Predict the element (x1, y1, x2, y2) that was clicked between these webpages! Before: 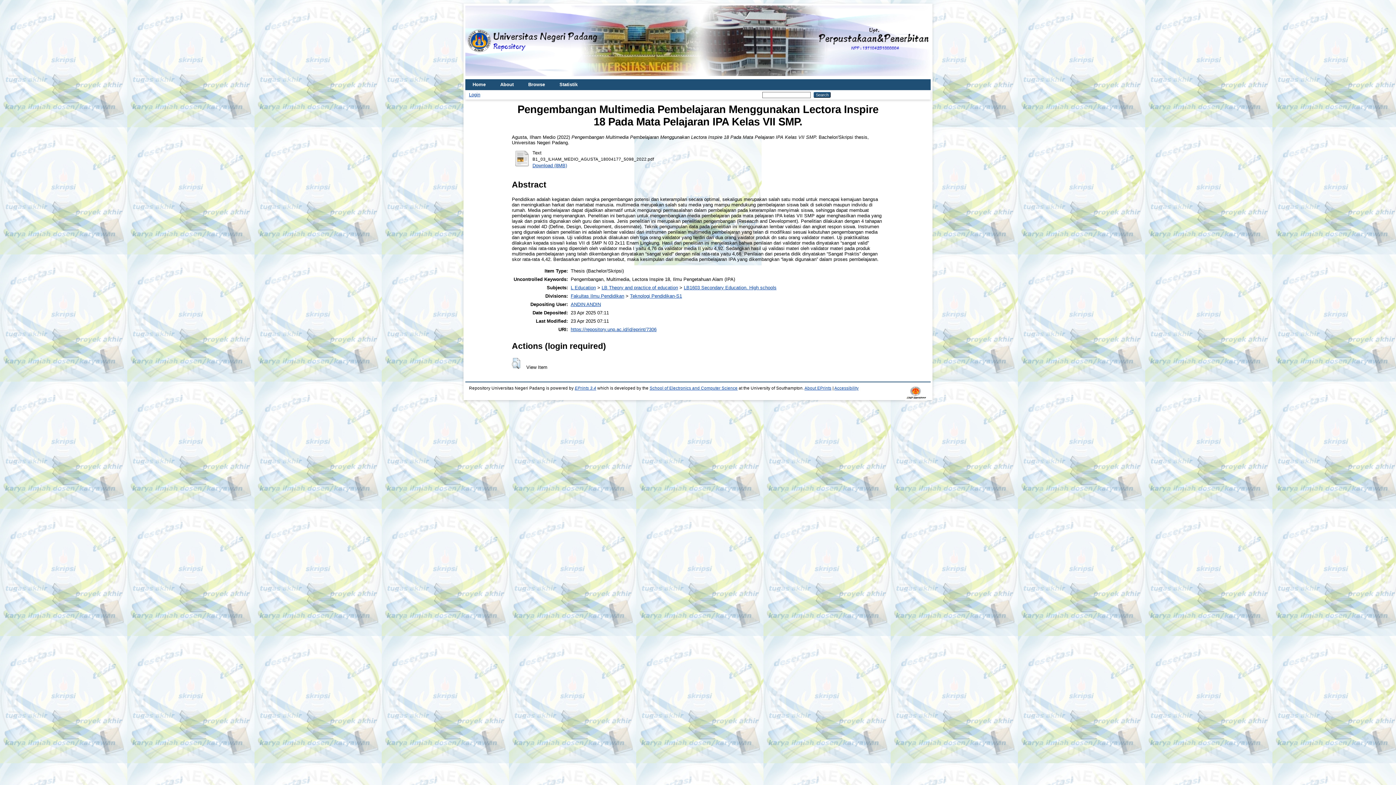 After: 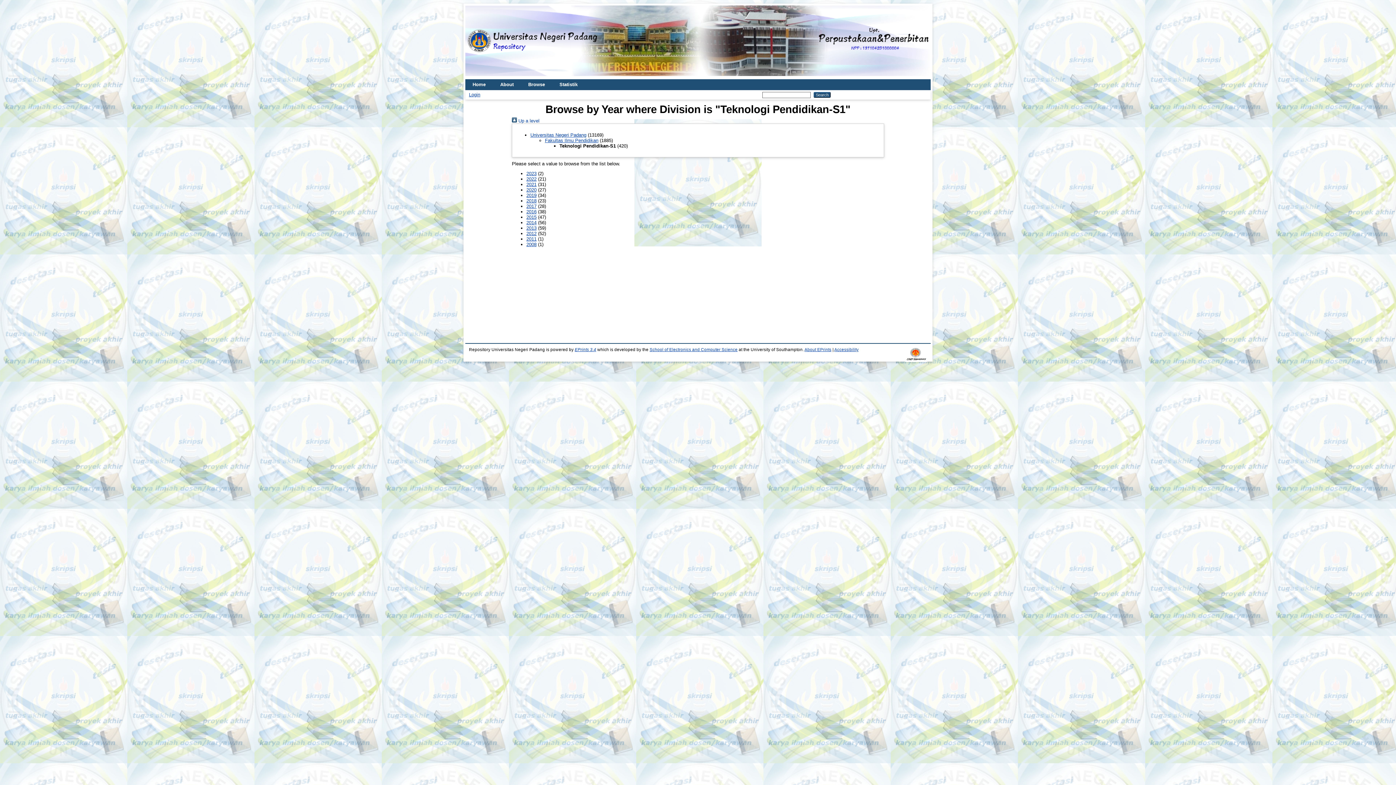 Action: label: Teknologi Pendidikan-S1 bbox: (630, 293, 682, 299)